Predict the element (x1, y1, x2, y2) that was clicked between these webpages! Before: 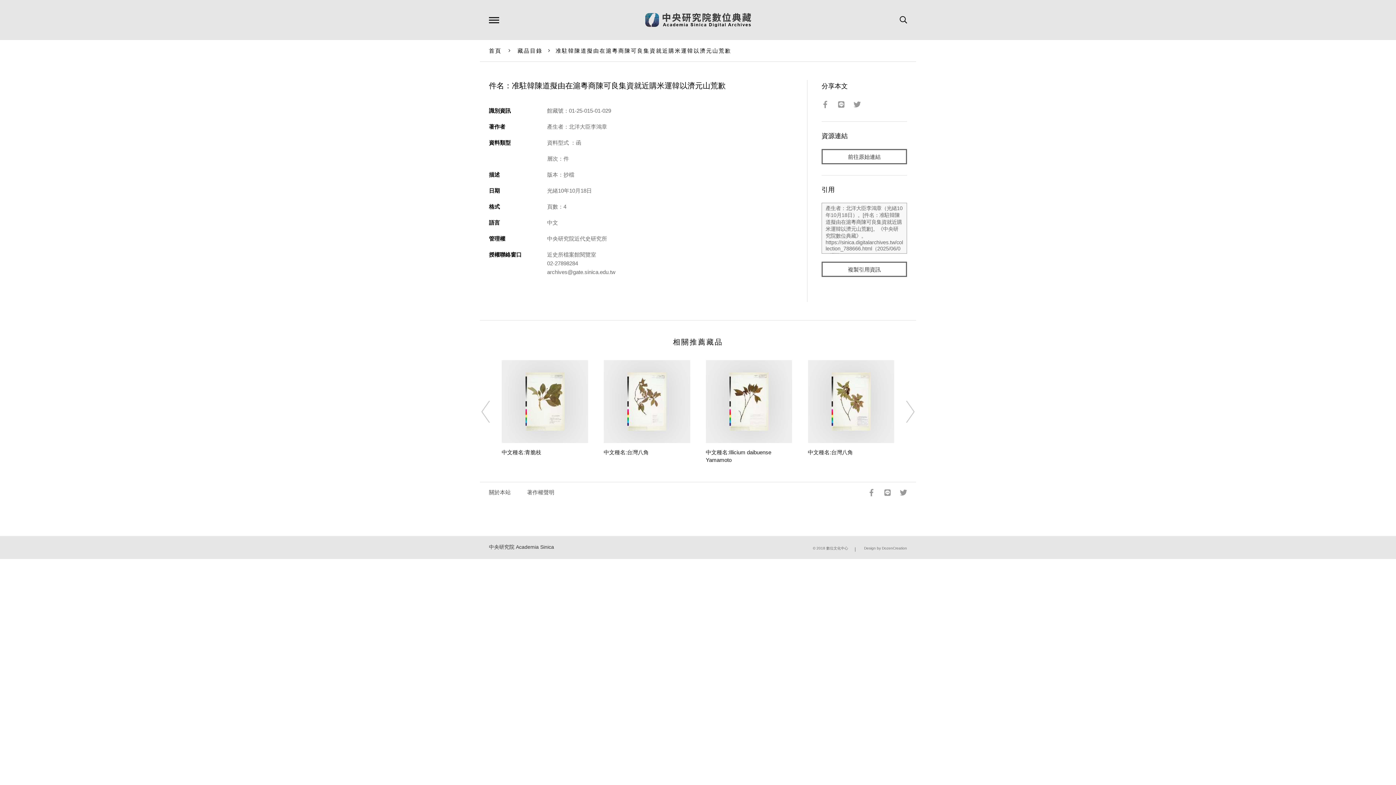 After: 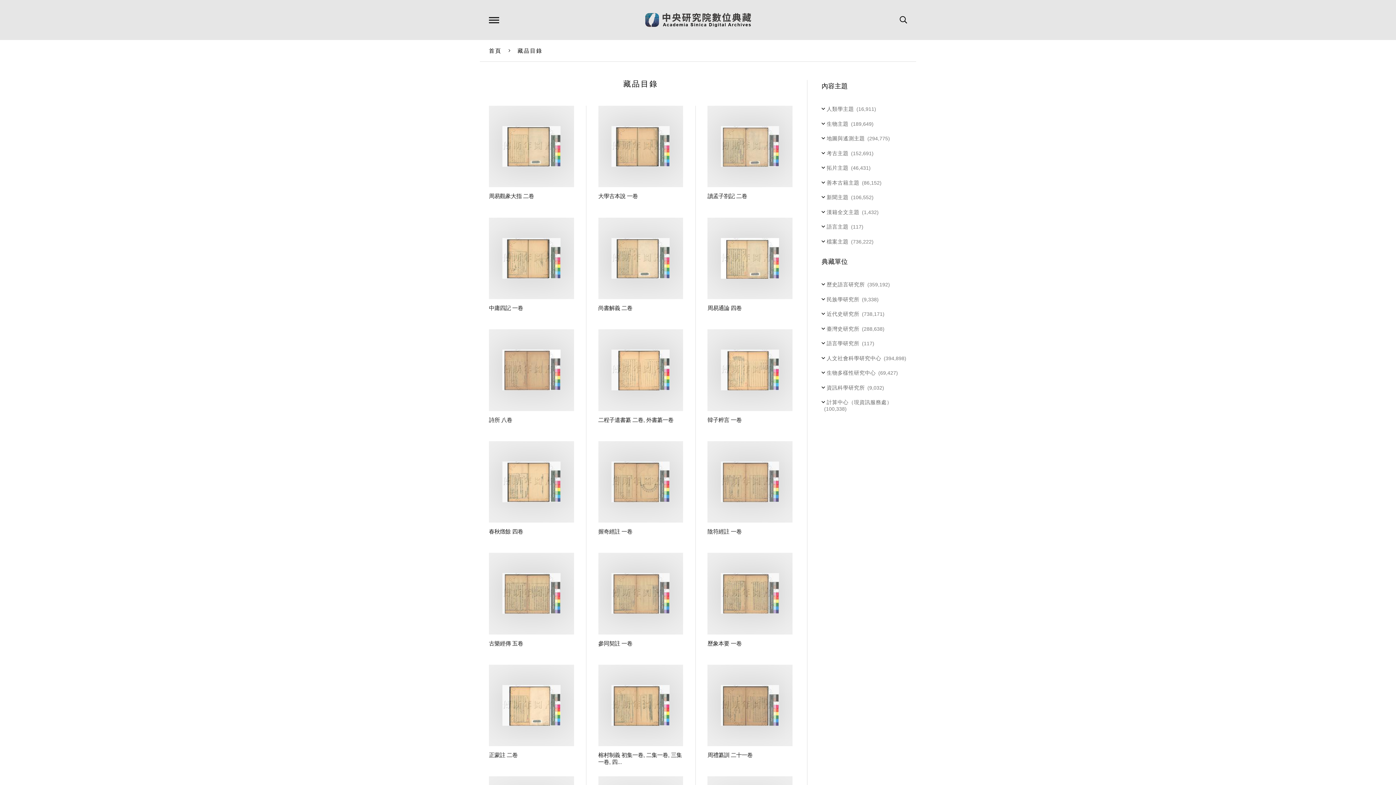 Action: bbox: (517, 47, 542, 53) label: 藏品目錄